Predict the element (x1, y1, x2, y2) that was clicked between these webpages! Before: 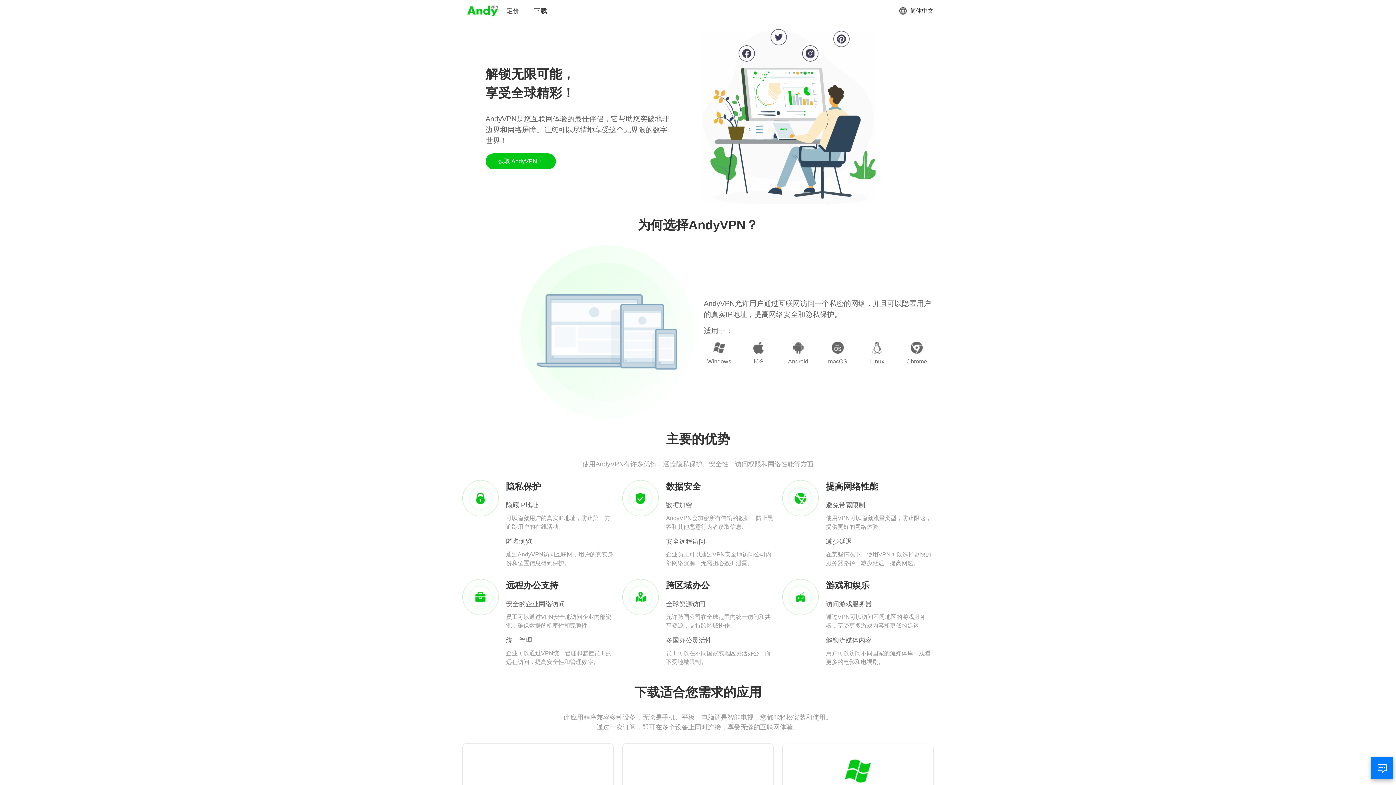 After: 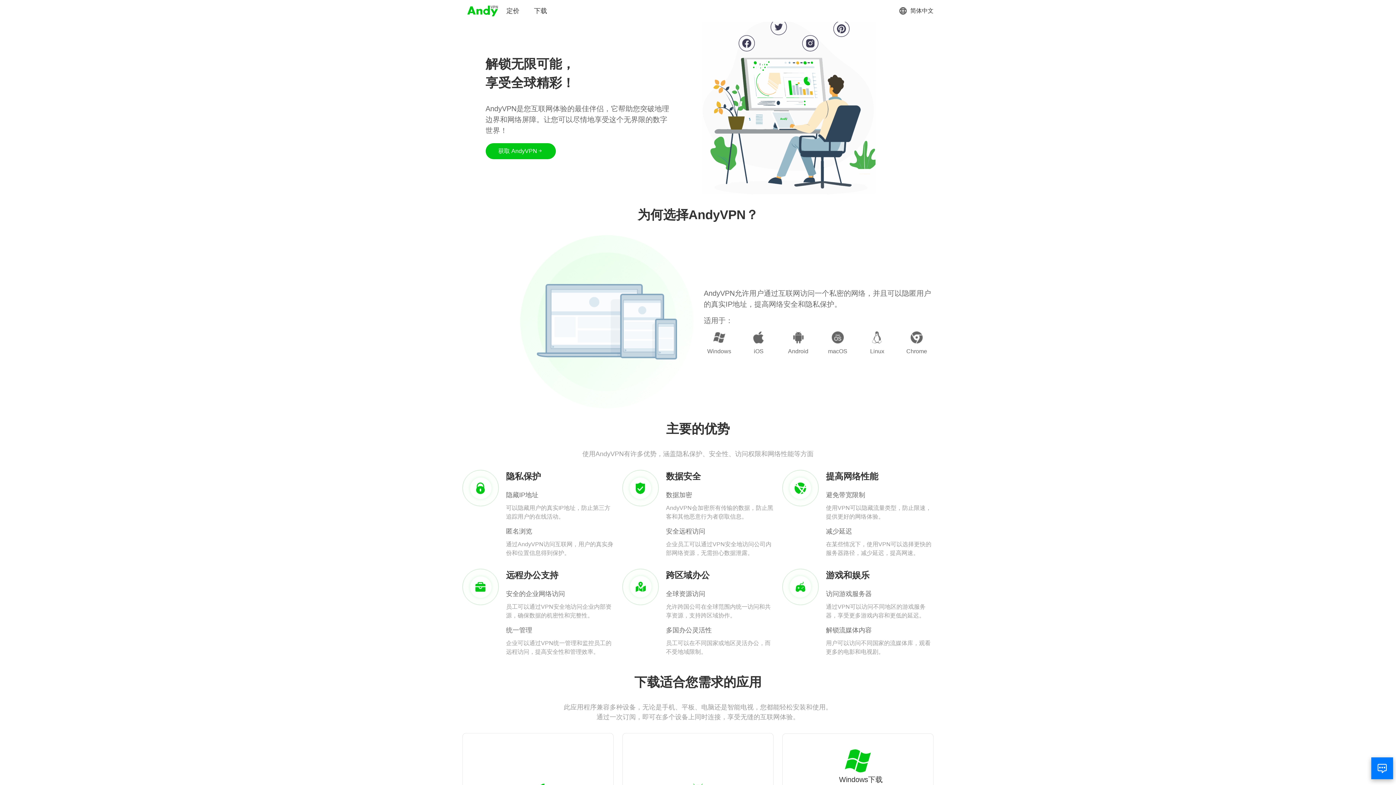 Action: label: Windows下载 bbox: (833, 758, 882, 795)